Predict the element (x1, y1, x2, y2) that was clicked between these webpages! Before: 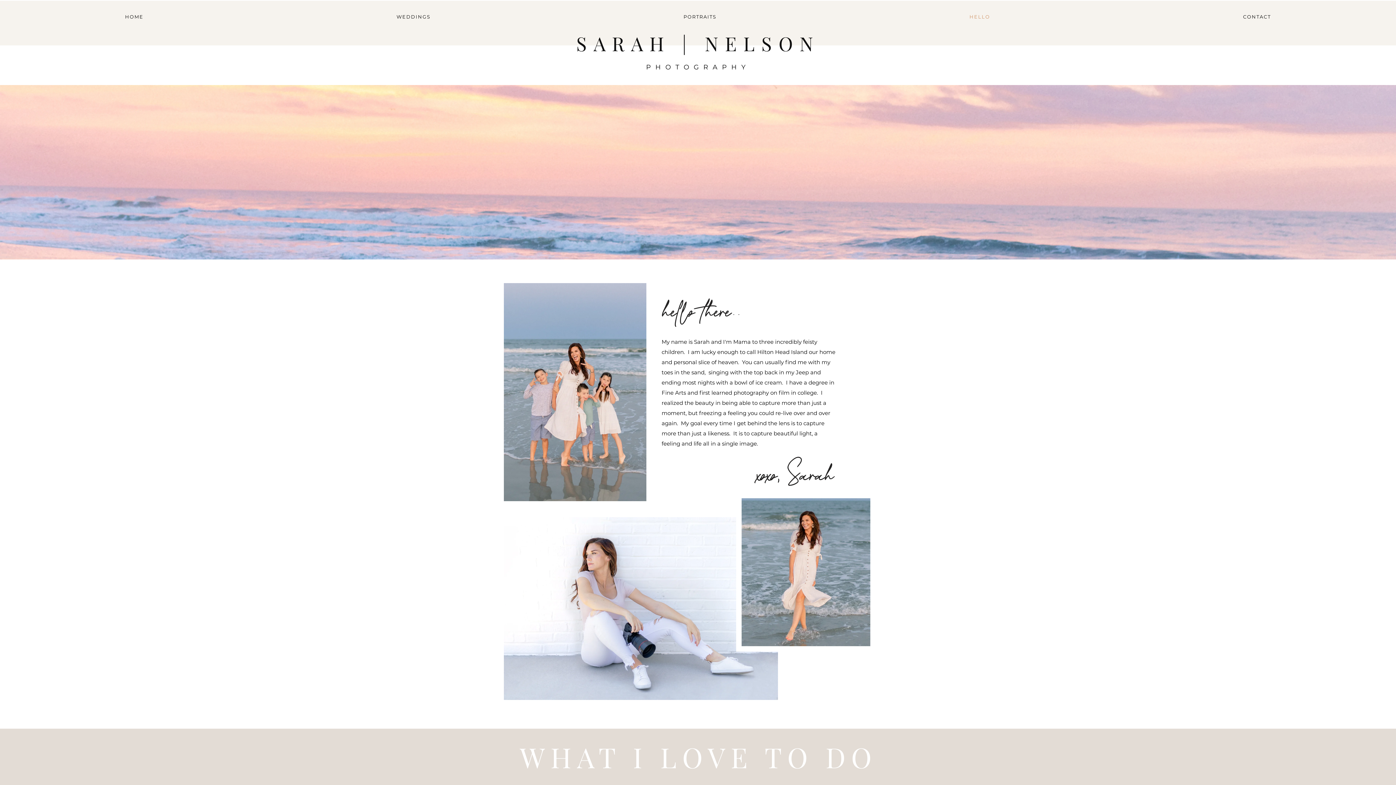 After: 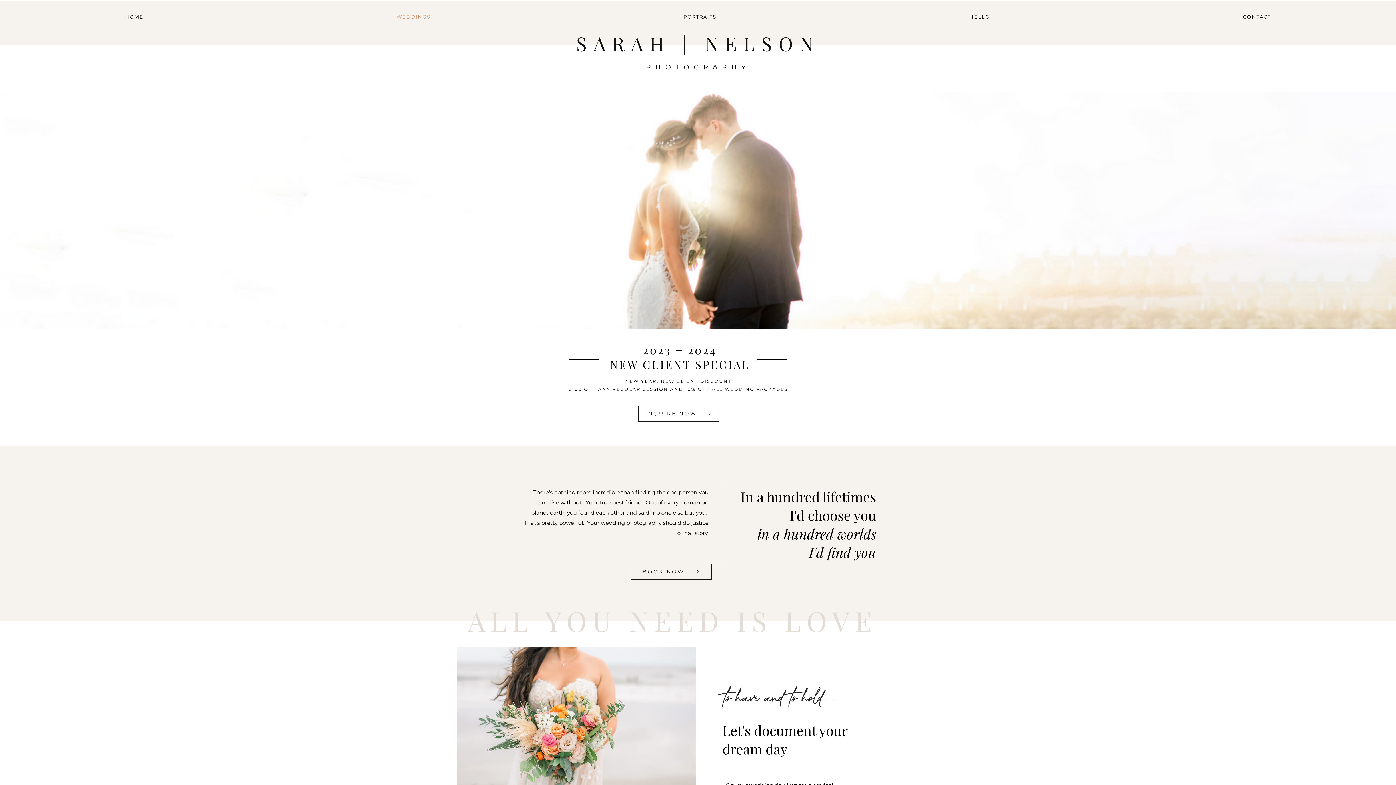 Action: bbox: (271, 10, 555, 23) label: WEDDINGS